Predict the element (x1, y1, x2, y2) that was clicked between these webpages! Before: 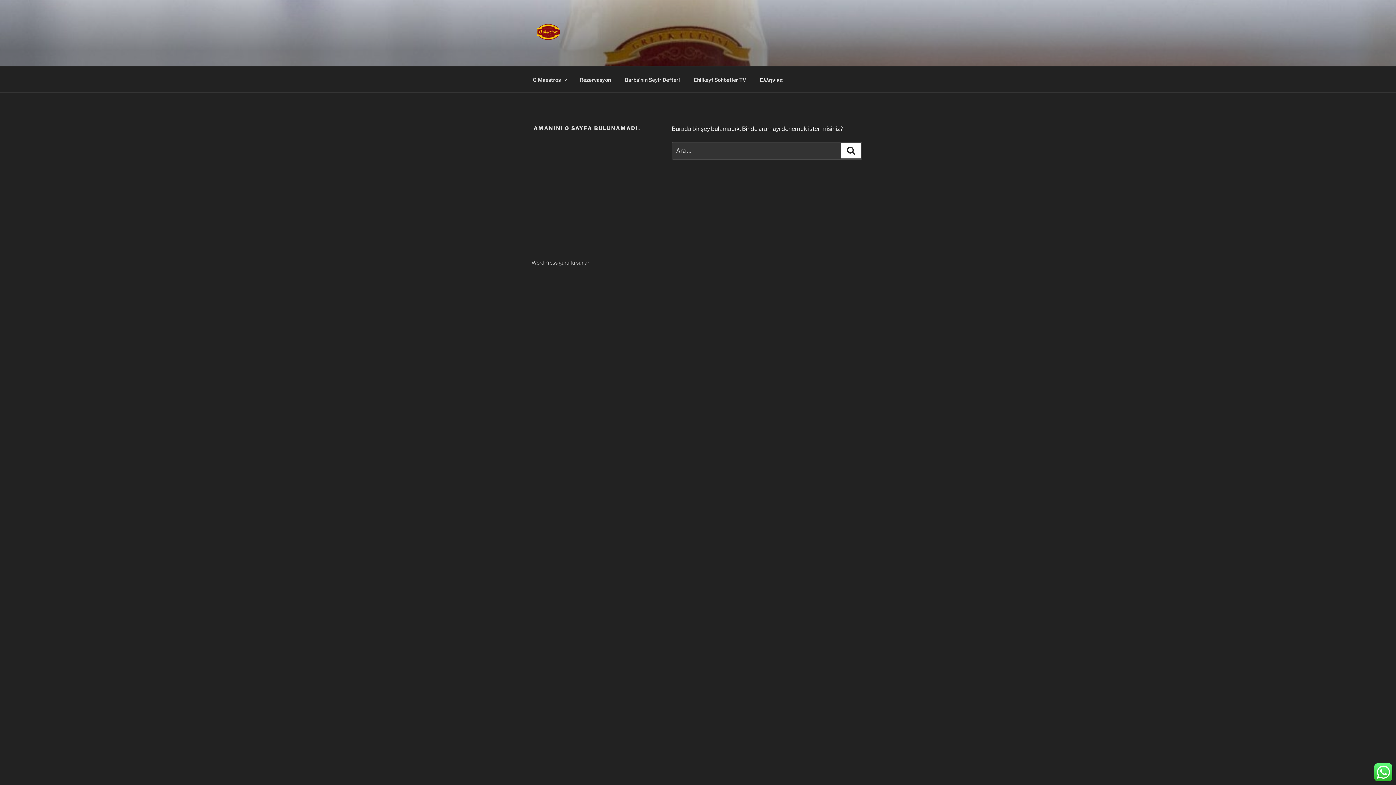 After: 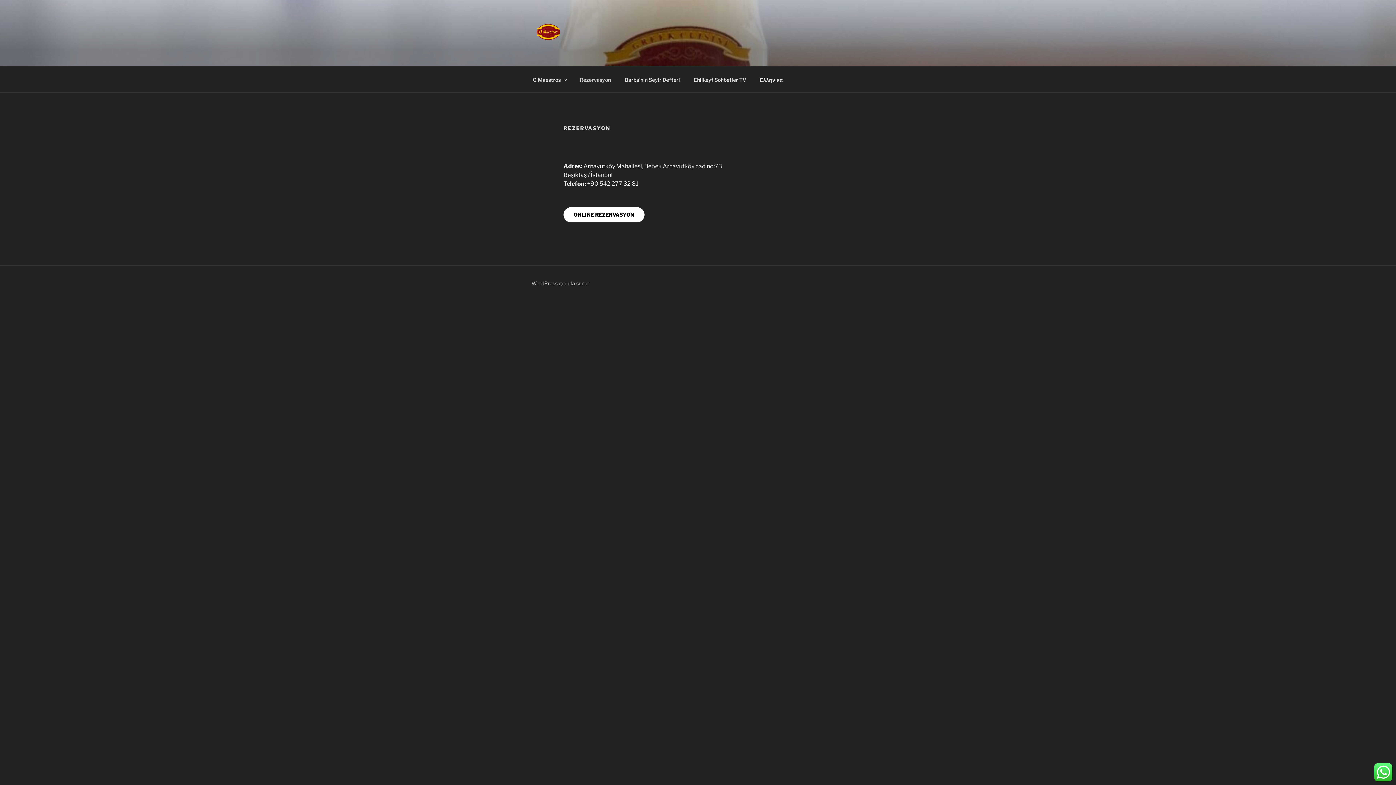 Action: label: Rezervasyon bbox: (573, 70, 617, 88)